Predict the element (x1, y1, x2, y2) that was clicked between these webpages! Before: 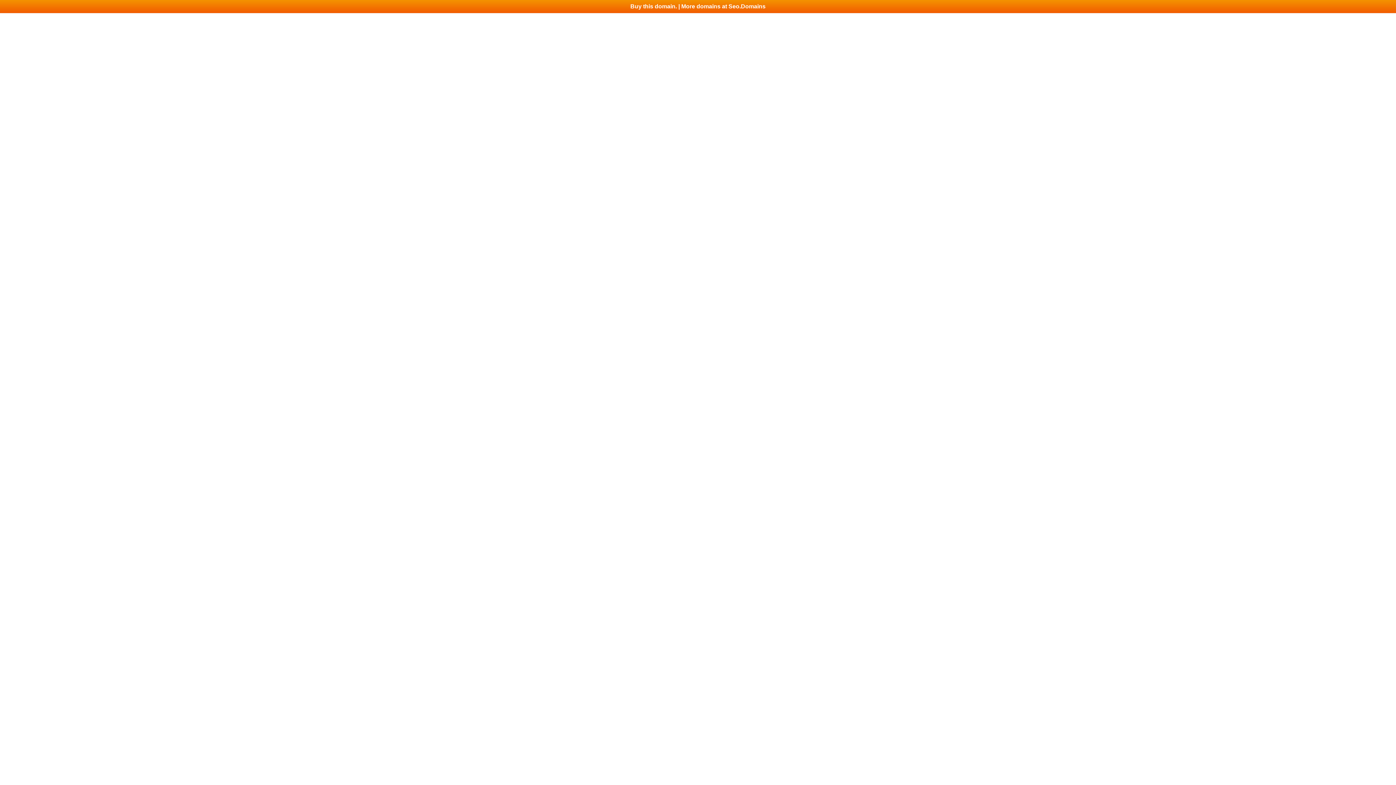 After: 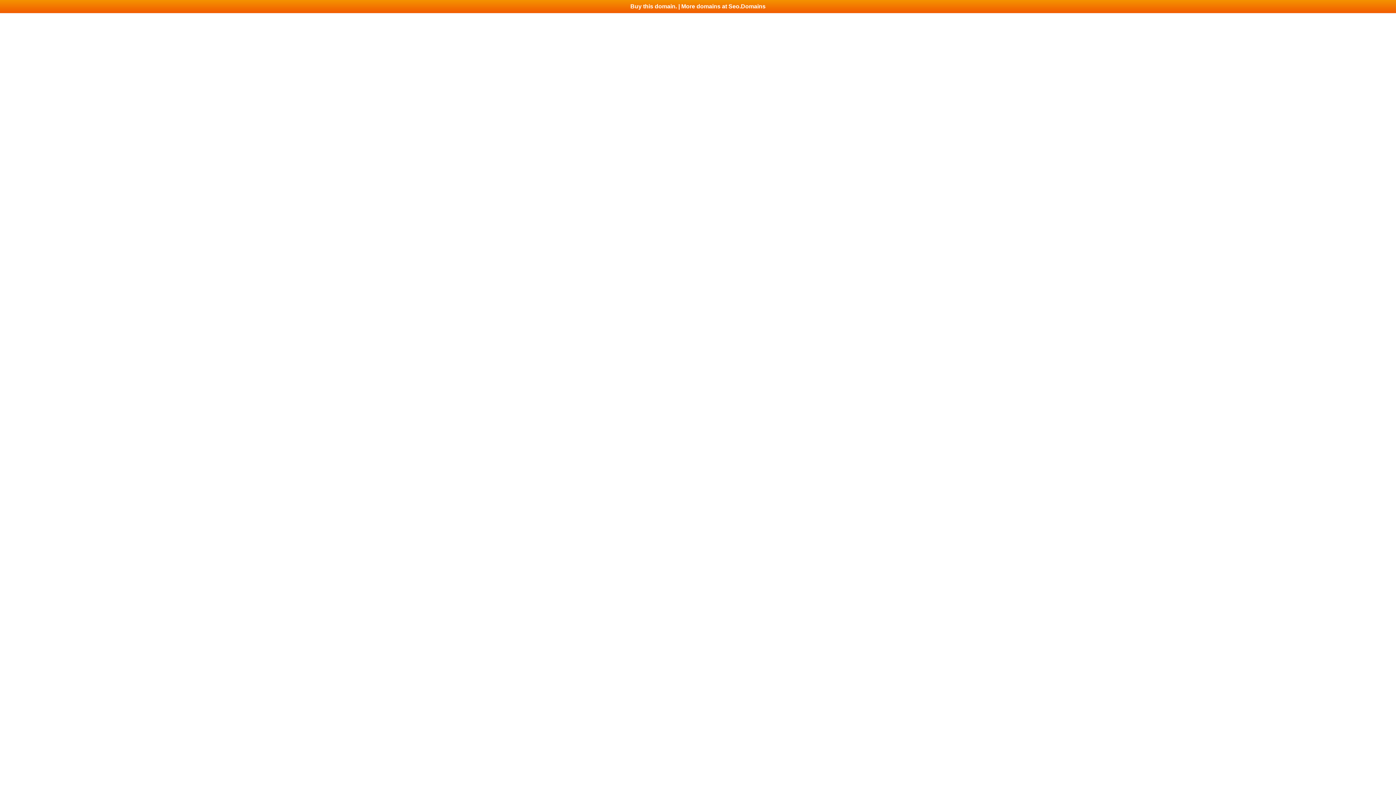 Action: label: Buy this domain. | More domains at Seo.Domains bbox: (0, 0, 1396, 13)